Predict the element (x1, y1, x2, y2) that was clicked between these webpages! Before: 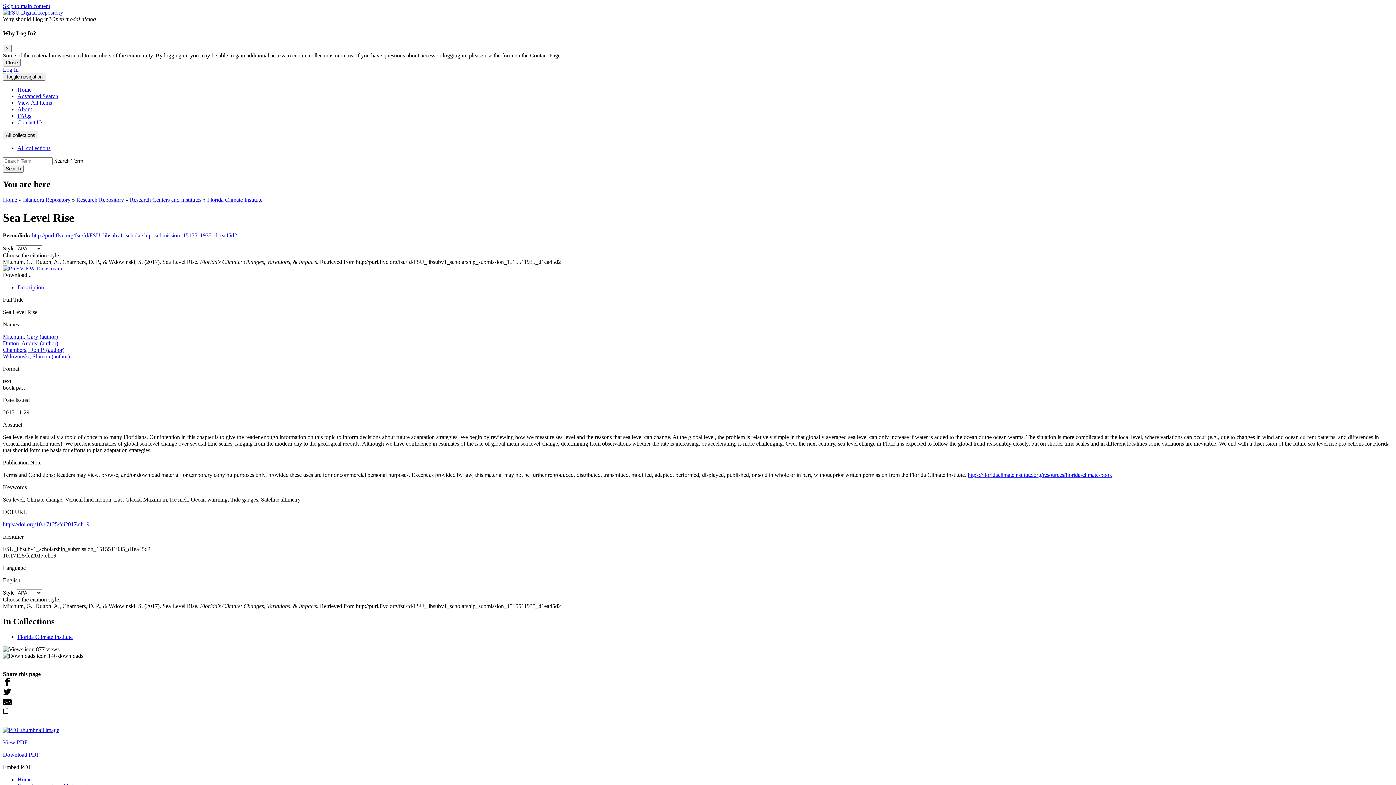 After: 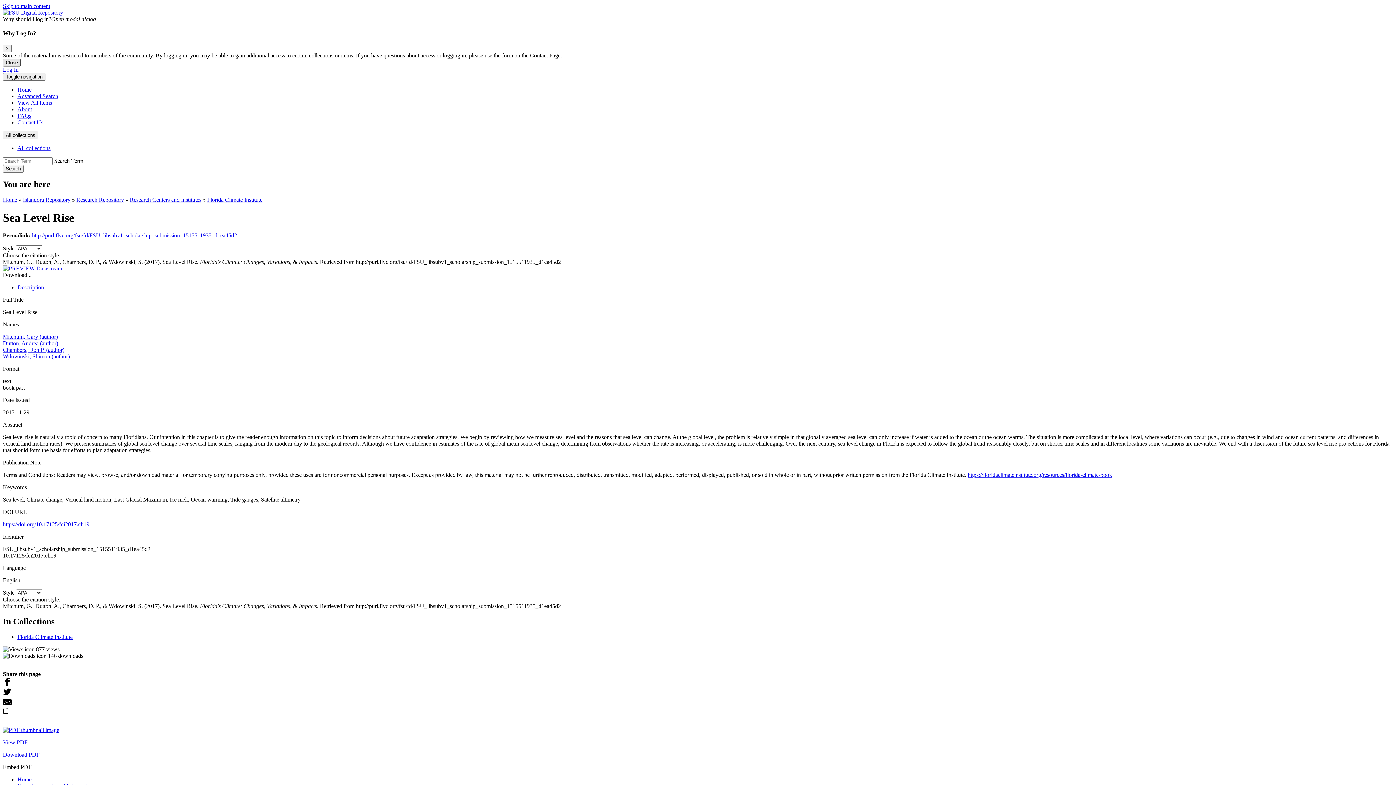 Action: label: Close bbox: (2, 58, 20, 66)